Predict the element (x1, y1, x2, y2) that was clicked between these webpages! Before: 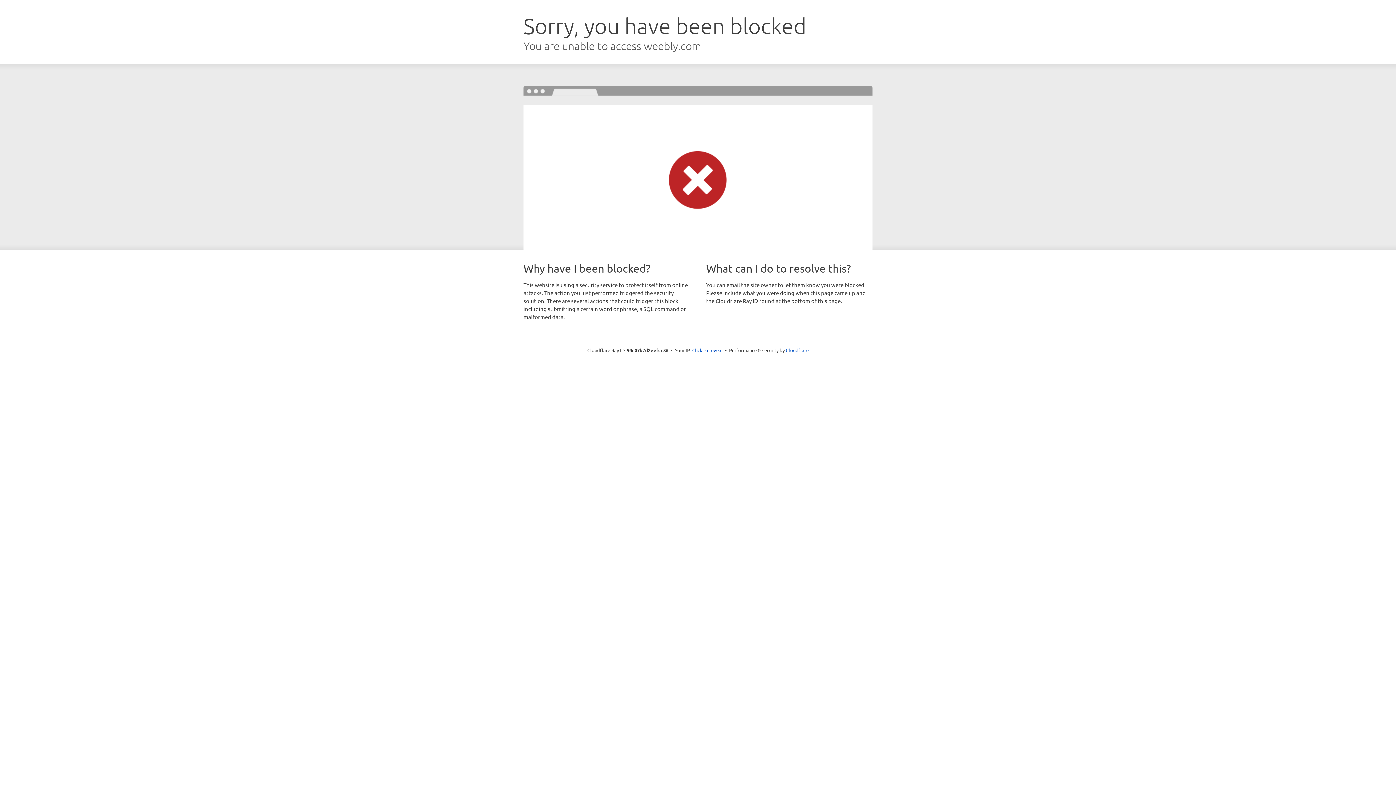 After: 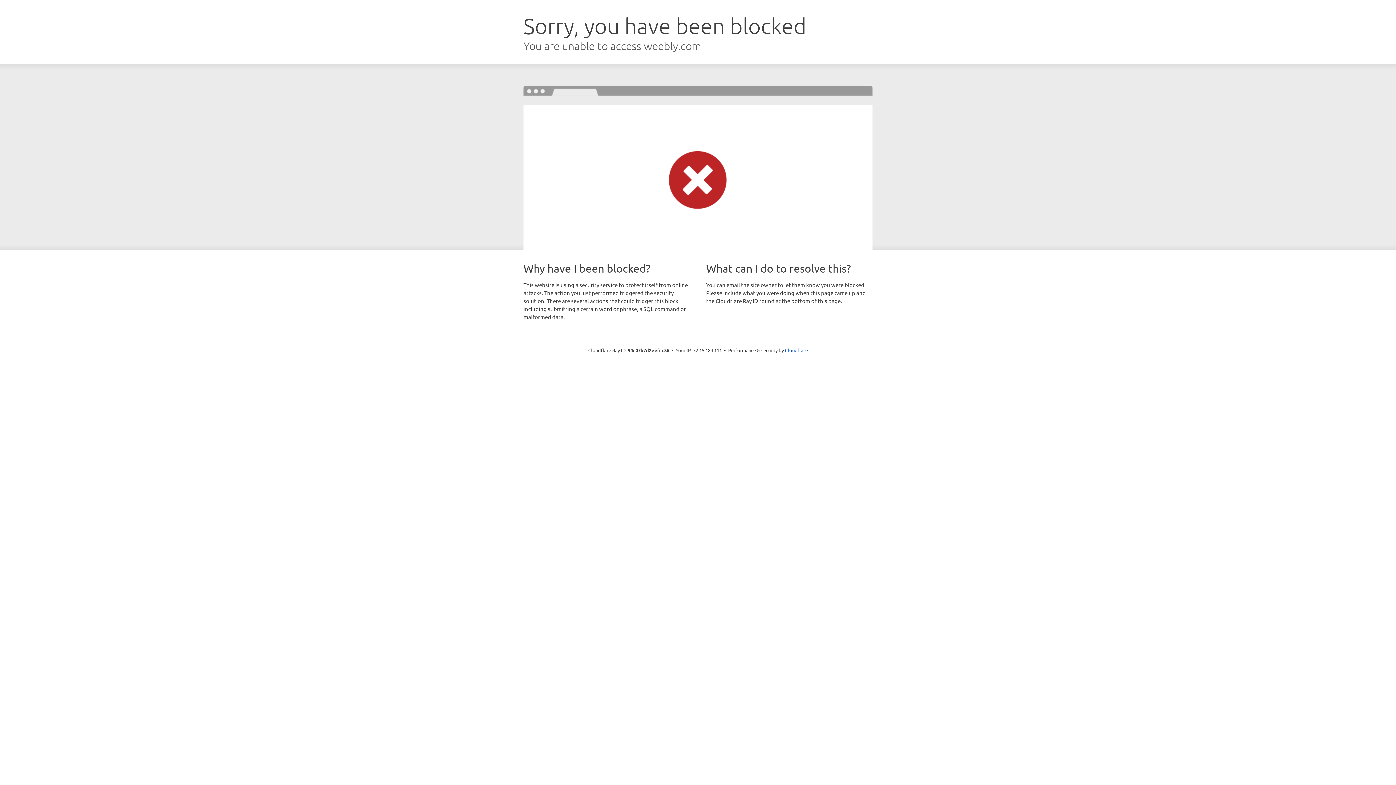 Action: label: Click to reveal bbox: (692, 346, 722, 353)